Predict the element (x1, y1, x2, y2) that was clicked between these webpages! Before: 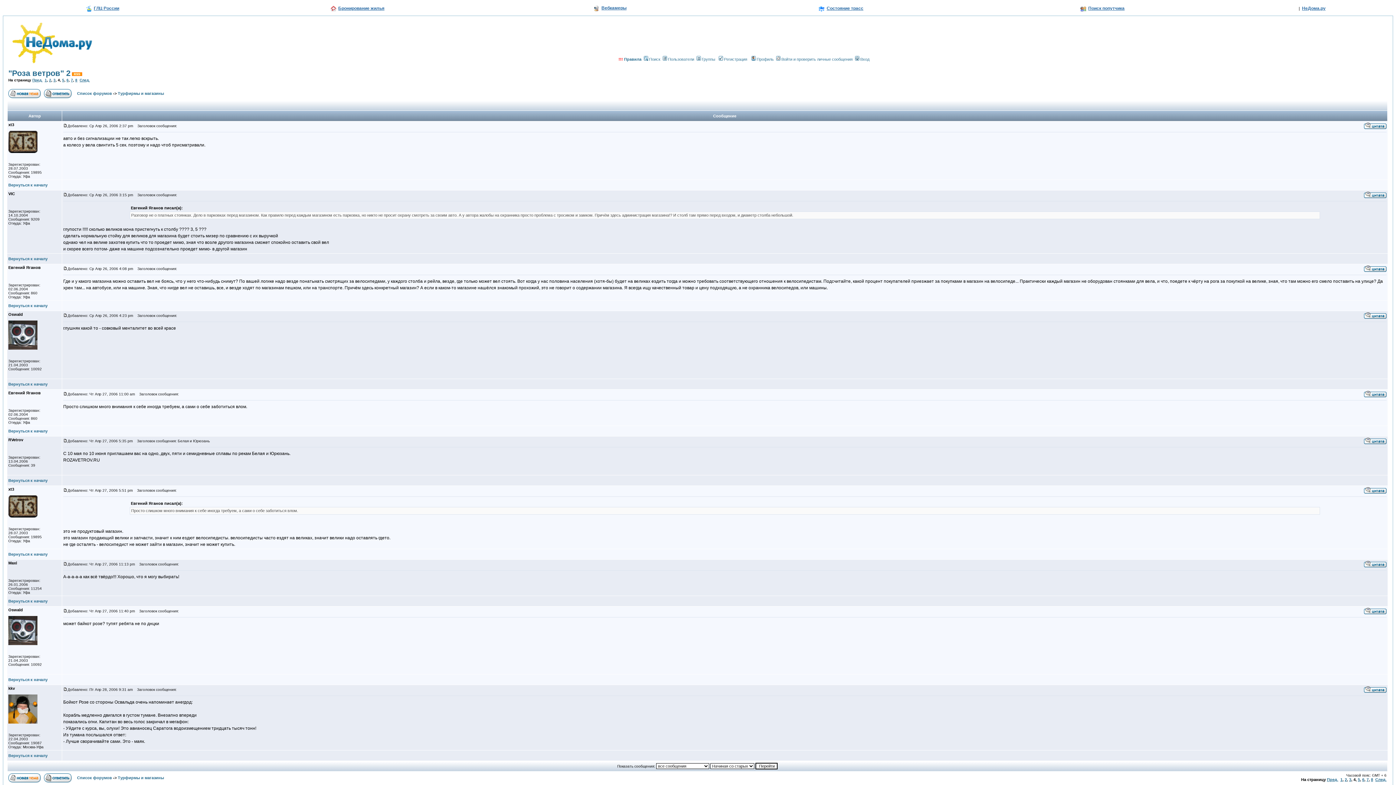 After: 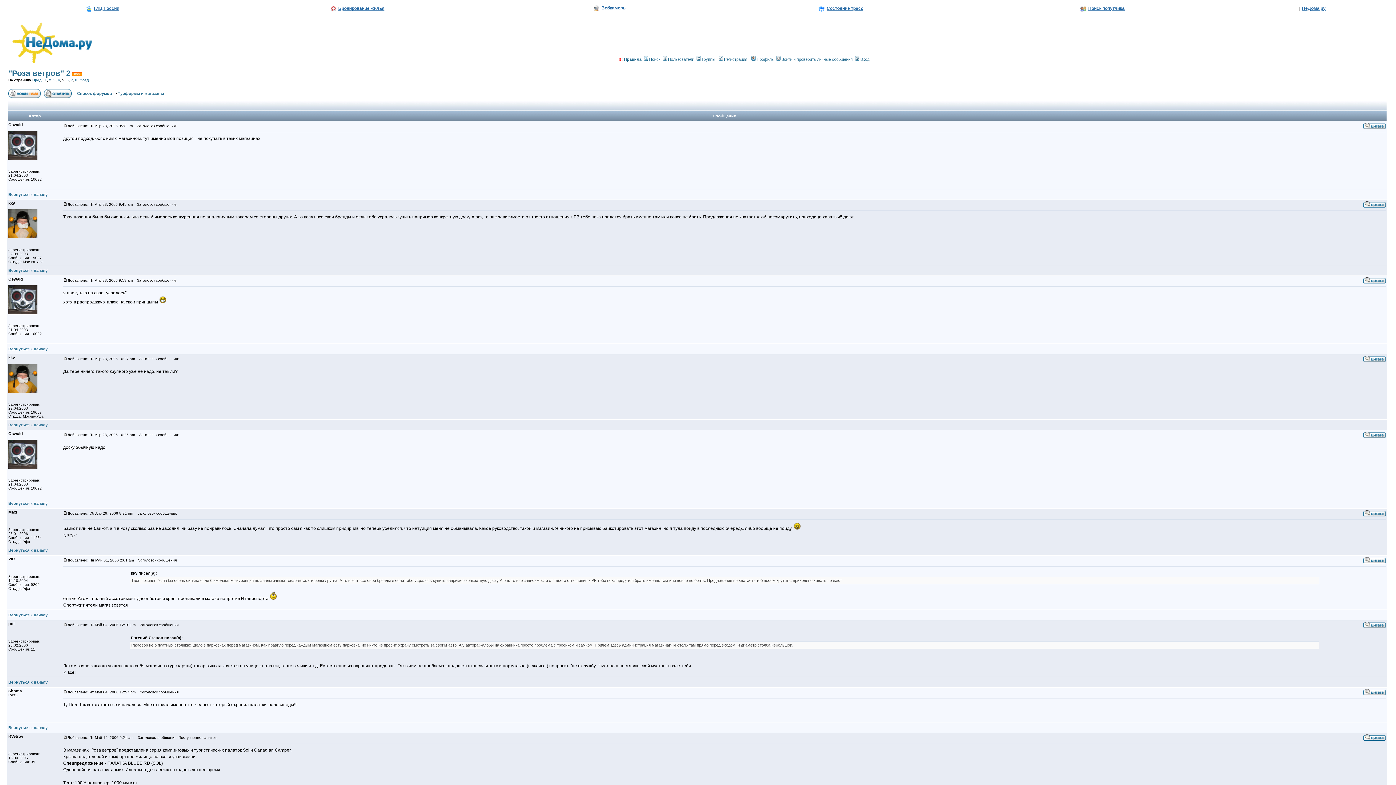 Action: label: 5 bbox: (1358, 777, 1360, 782)